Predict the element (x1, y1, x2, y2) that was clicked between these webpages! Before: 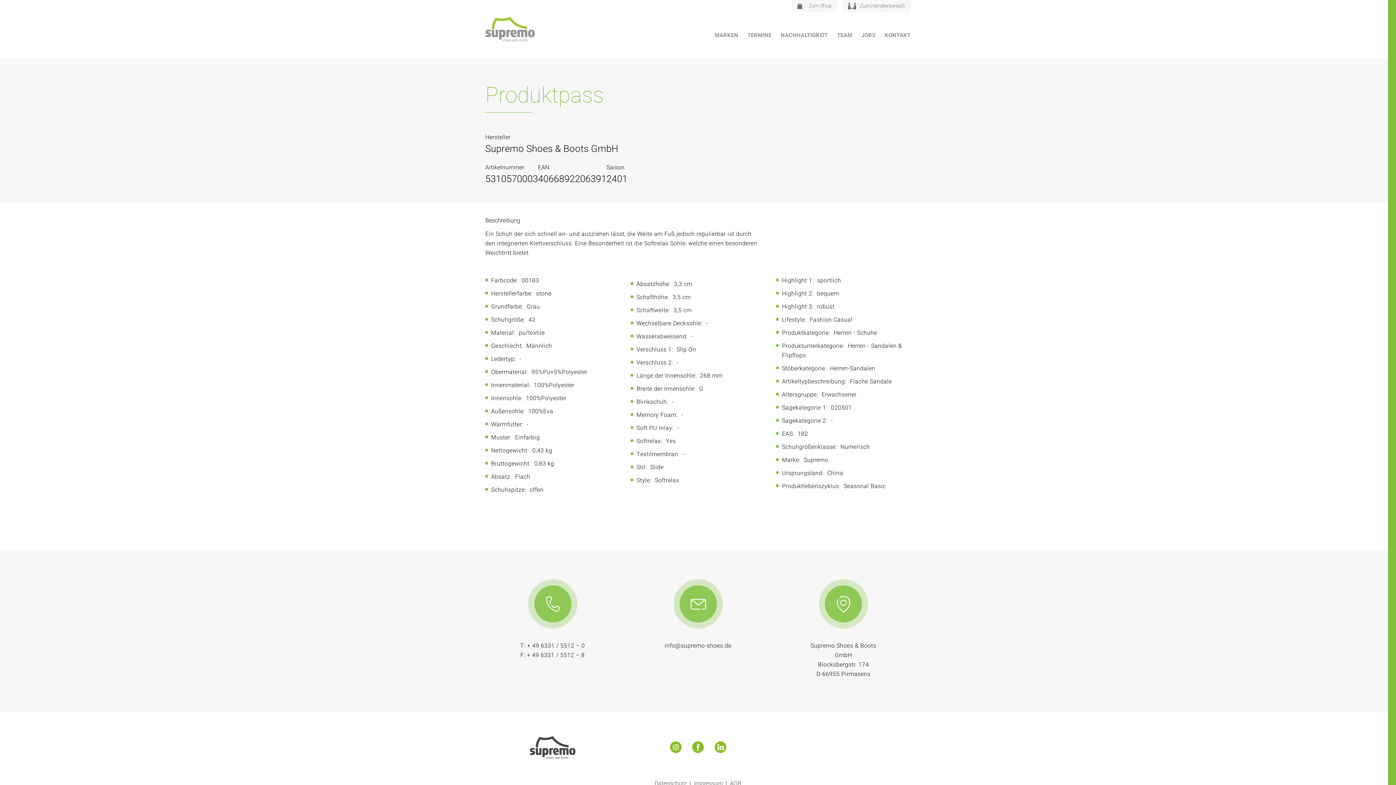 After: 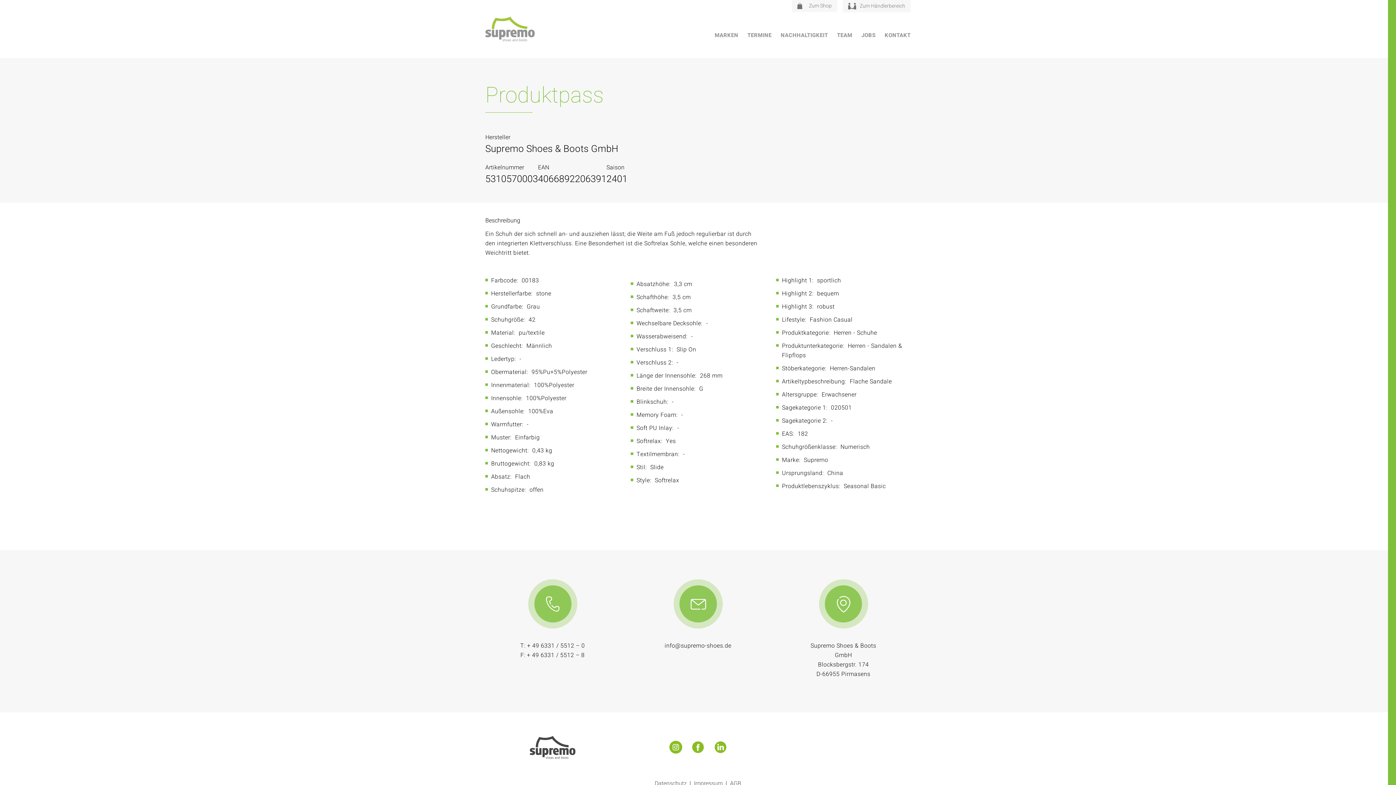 Action: bbox: (670, 743, 681, 751)